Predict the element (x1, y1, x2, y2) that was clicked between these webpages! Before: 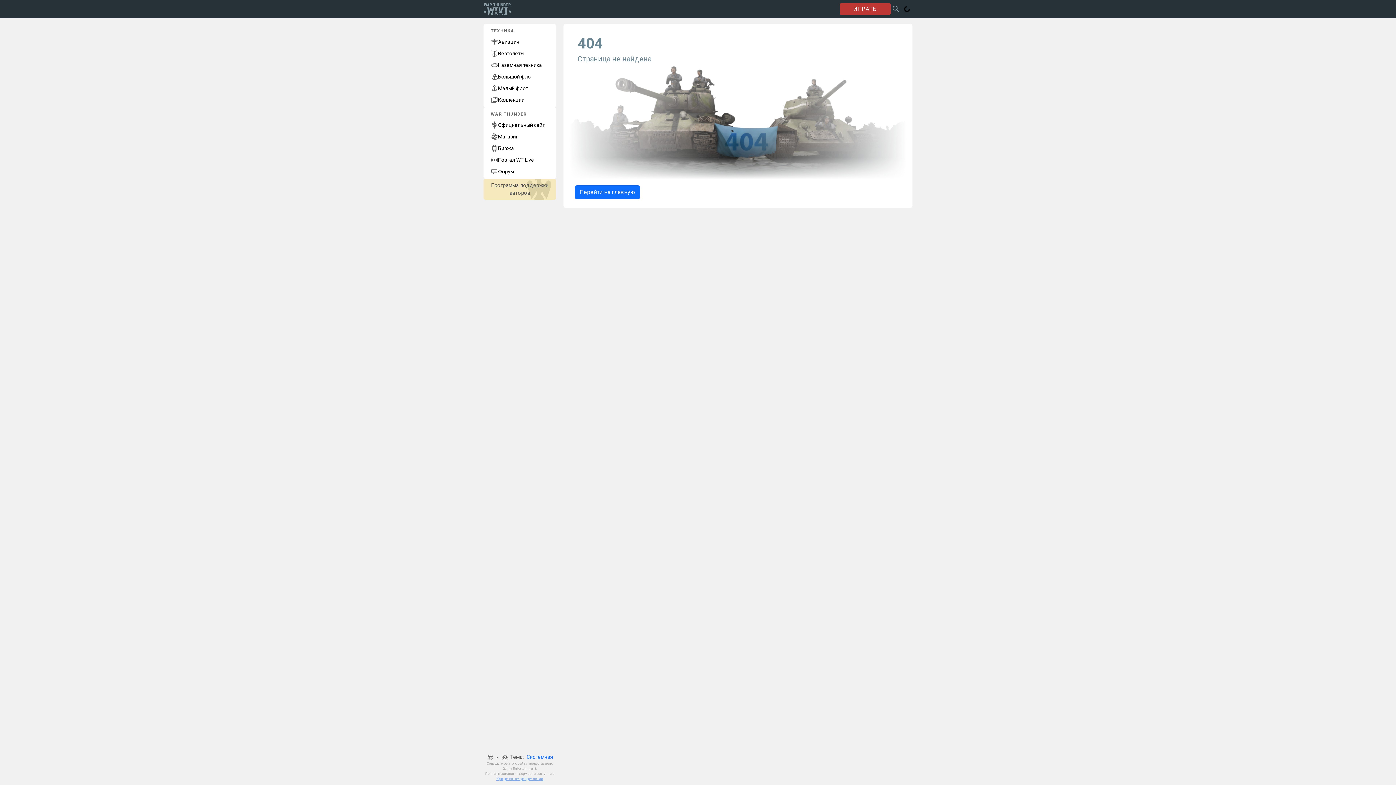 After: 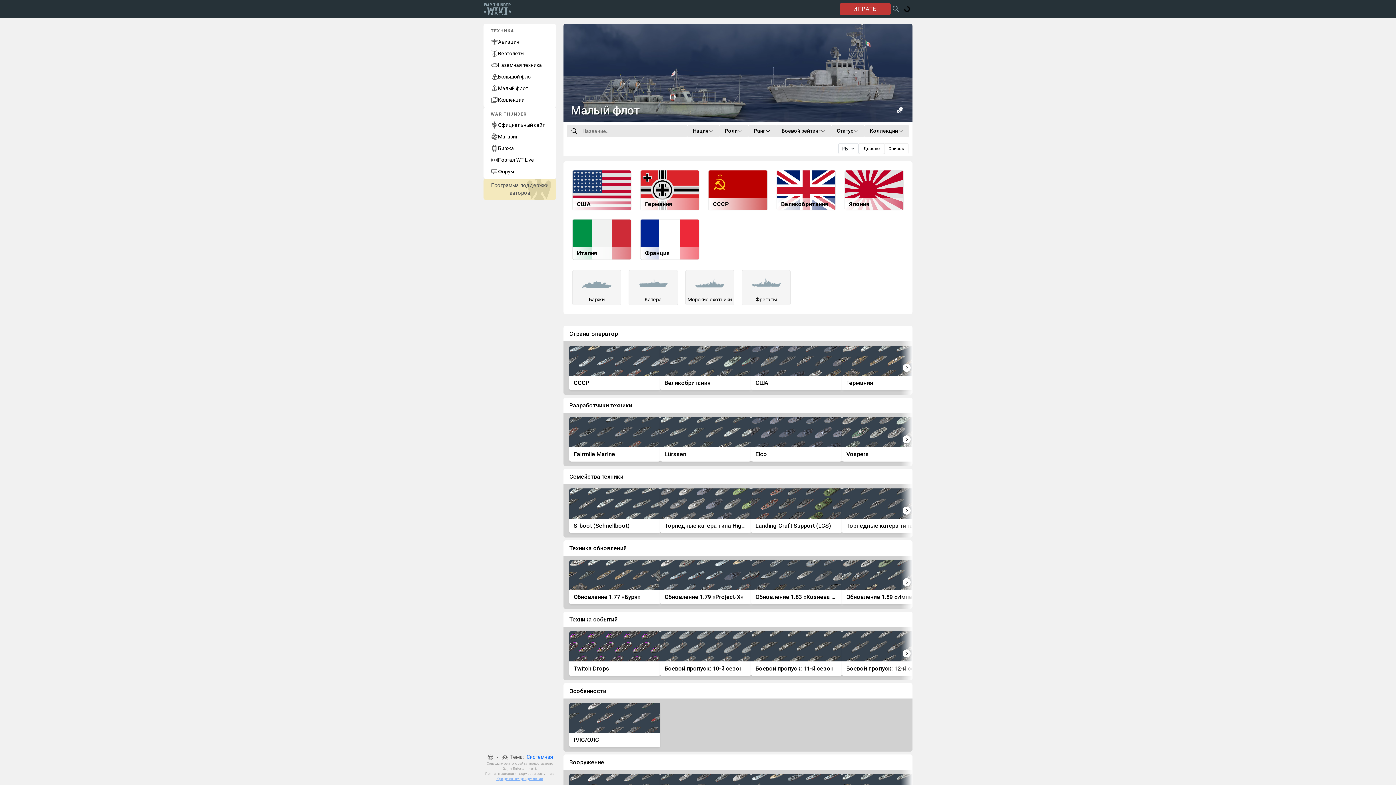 Action: bbox: (483, 82, 556, 94) label: Малый флот